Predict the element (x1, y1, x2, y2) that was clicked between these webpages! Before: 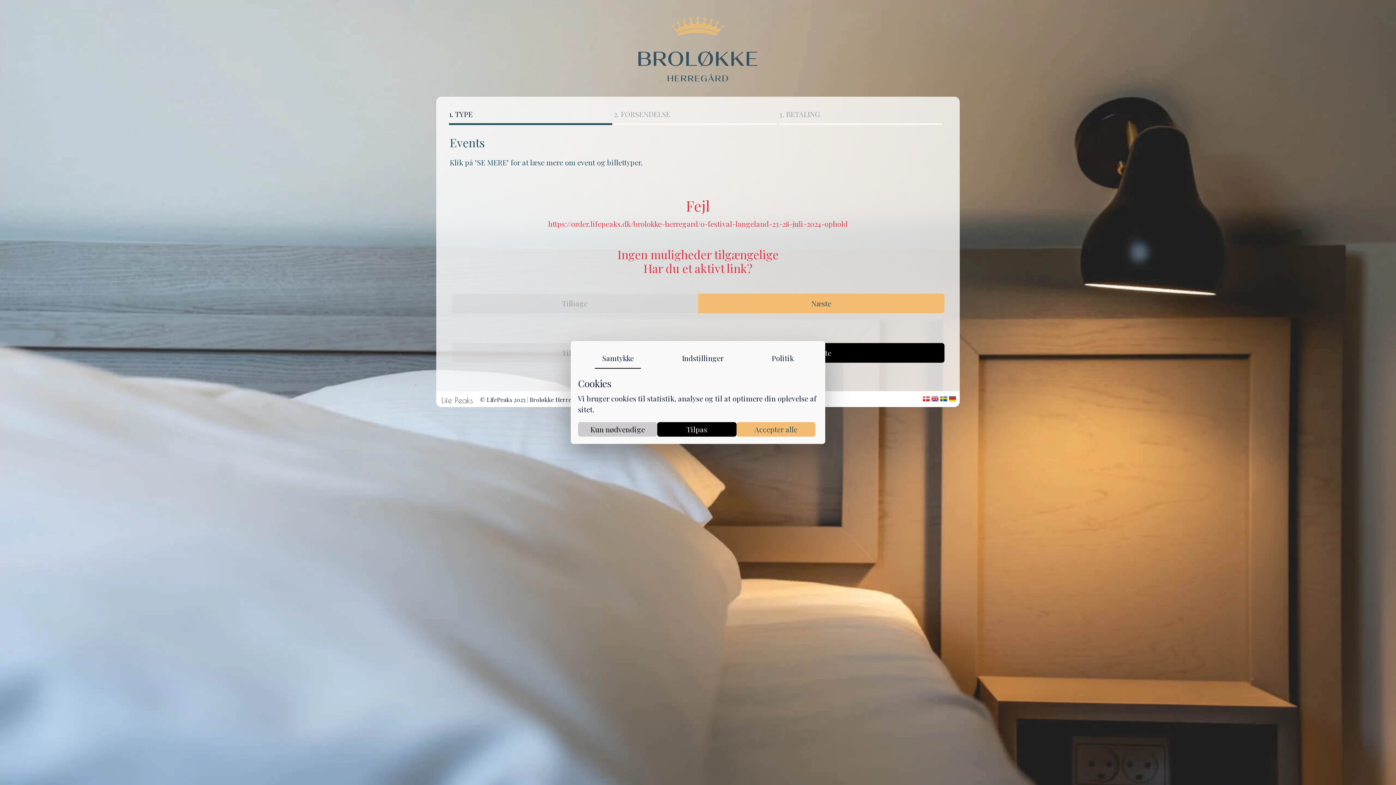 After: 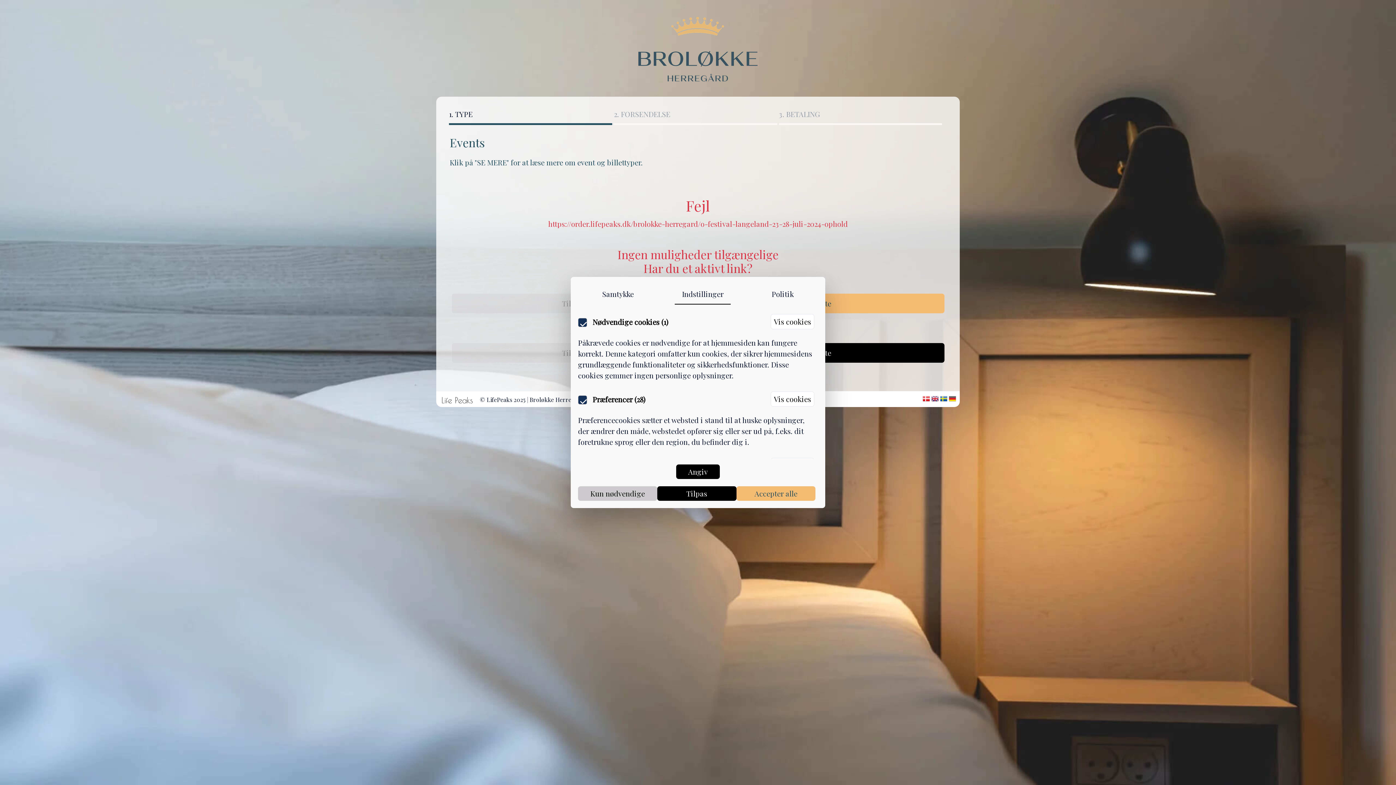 Action: label: Tilpas bbox: (657, 422, 736, 436)